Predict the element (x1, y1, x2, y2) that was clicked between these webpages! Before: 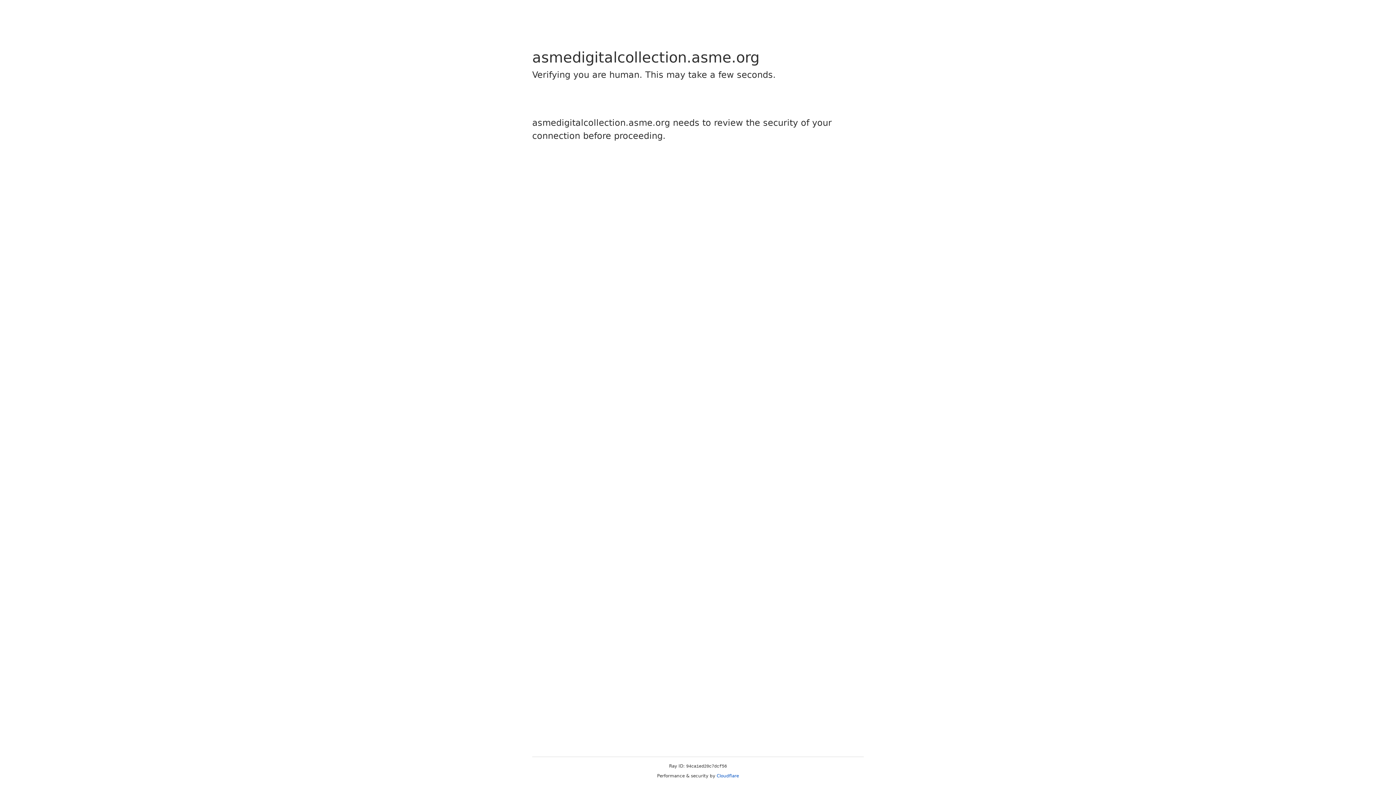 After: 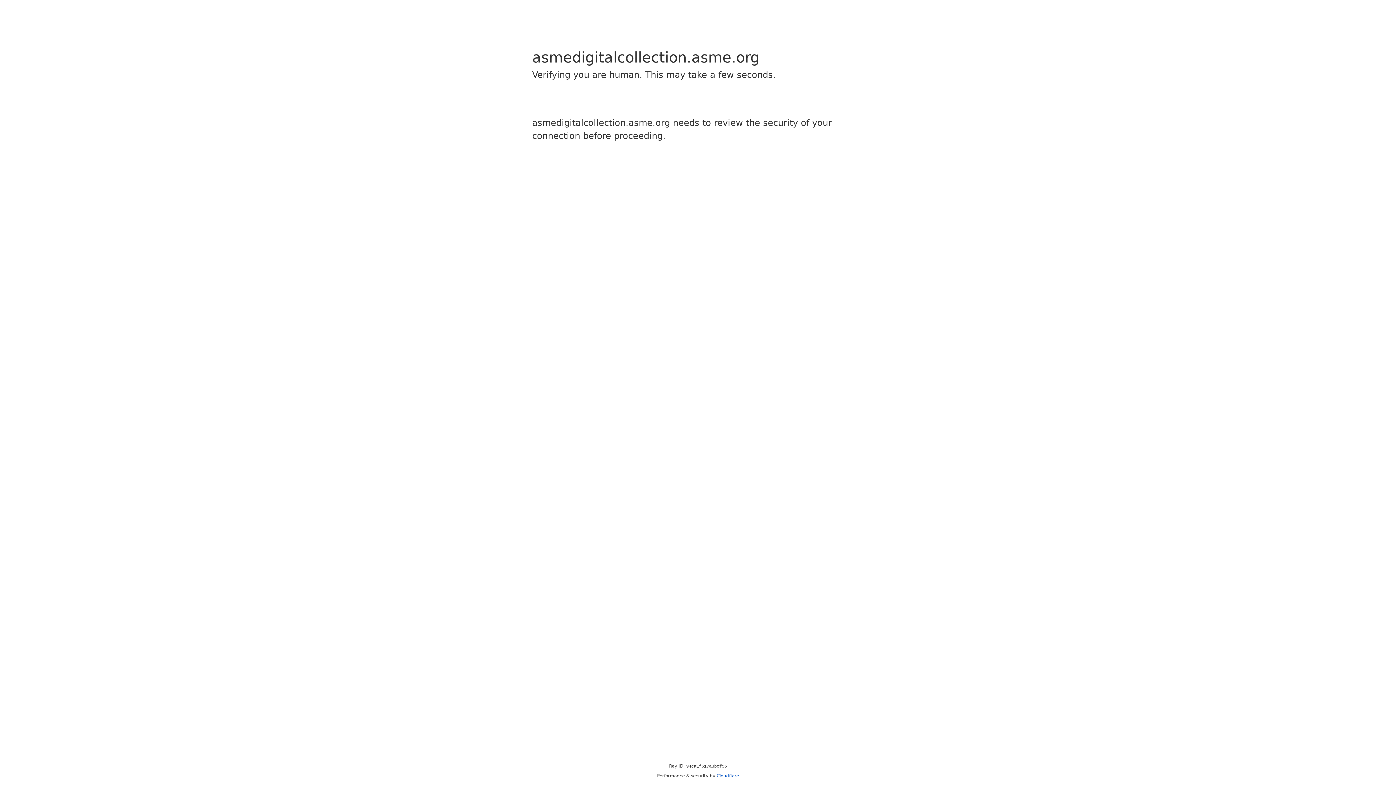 Action: bbox: (716, 773, 739, 778) label: Cloudflare